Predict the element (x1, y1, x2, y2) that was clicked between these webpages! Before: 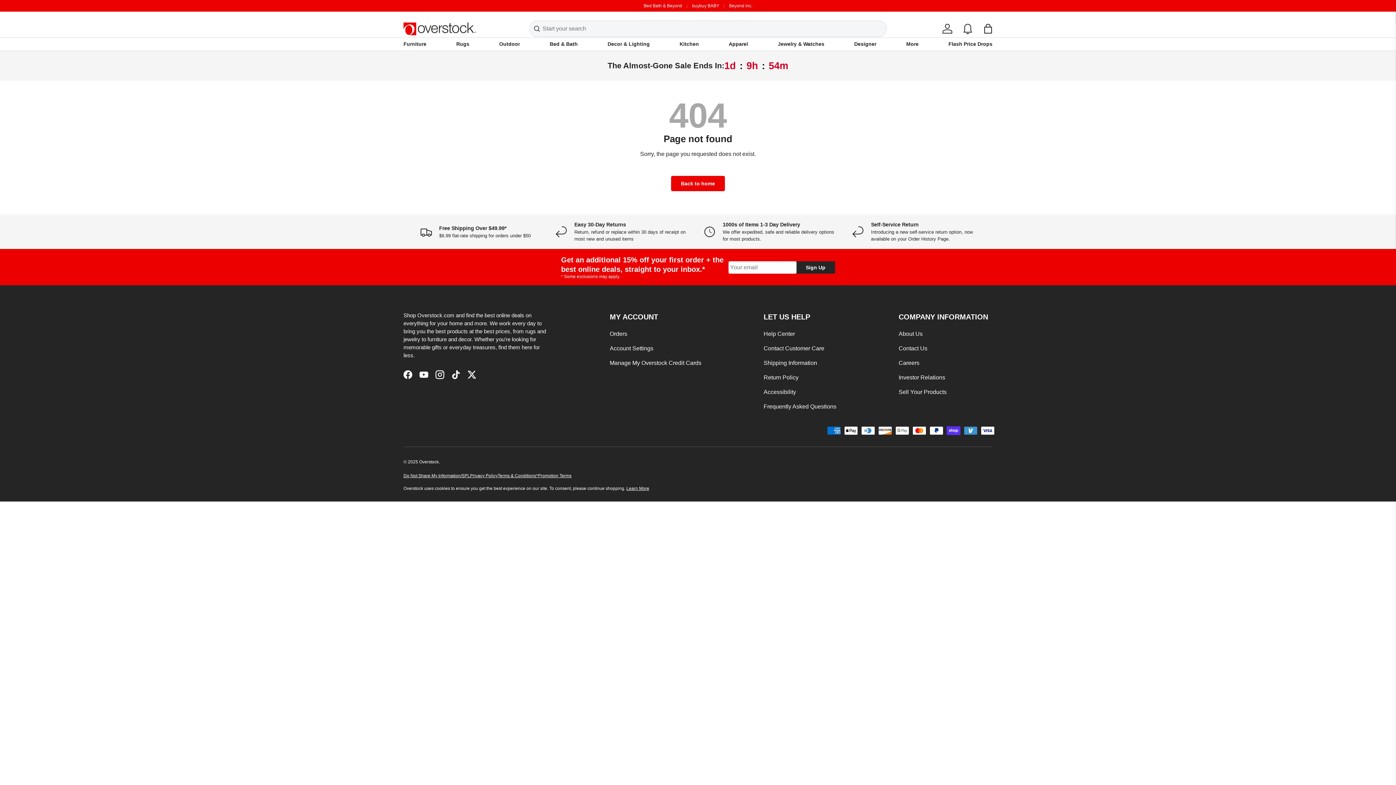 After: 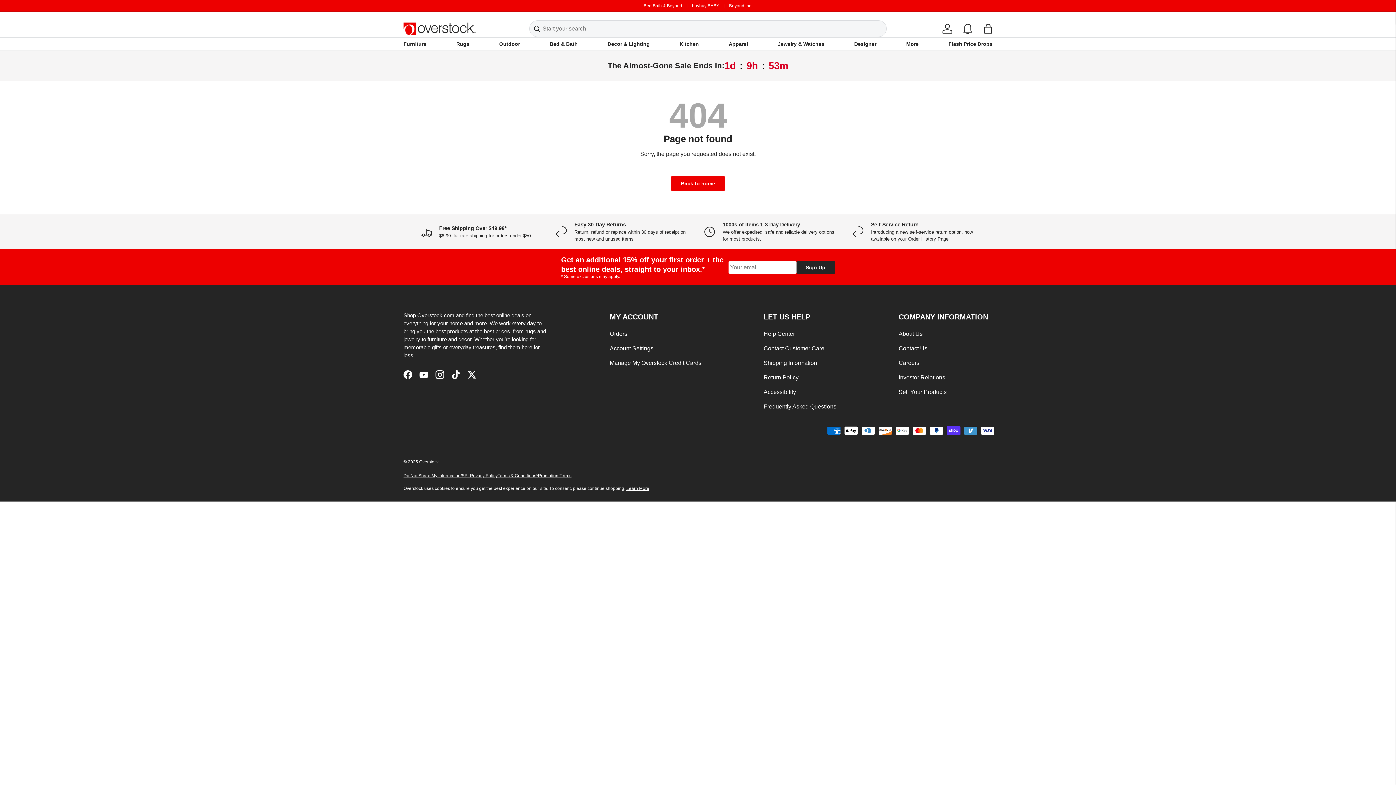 Action: label: Frequently Asked Questions bbox: (763, 403, 836, 409)